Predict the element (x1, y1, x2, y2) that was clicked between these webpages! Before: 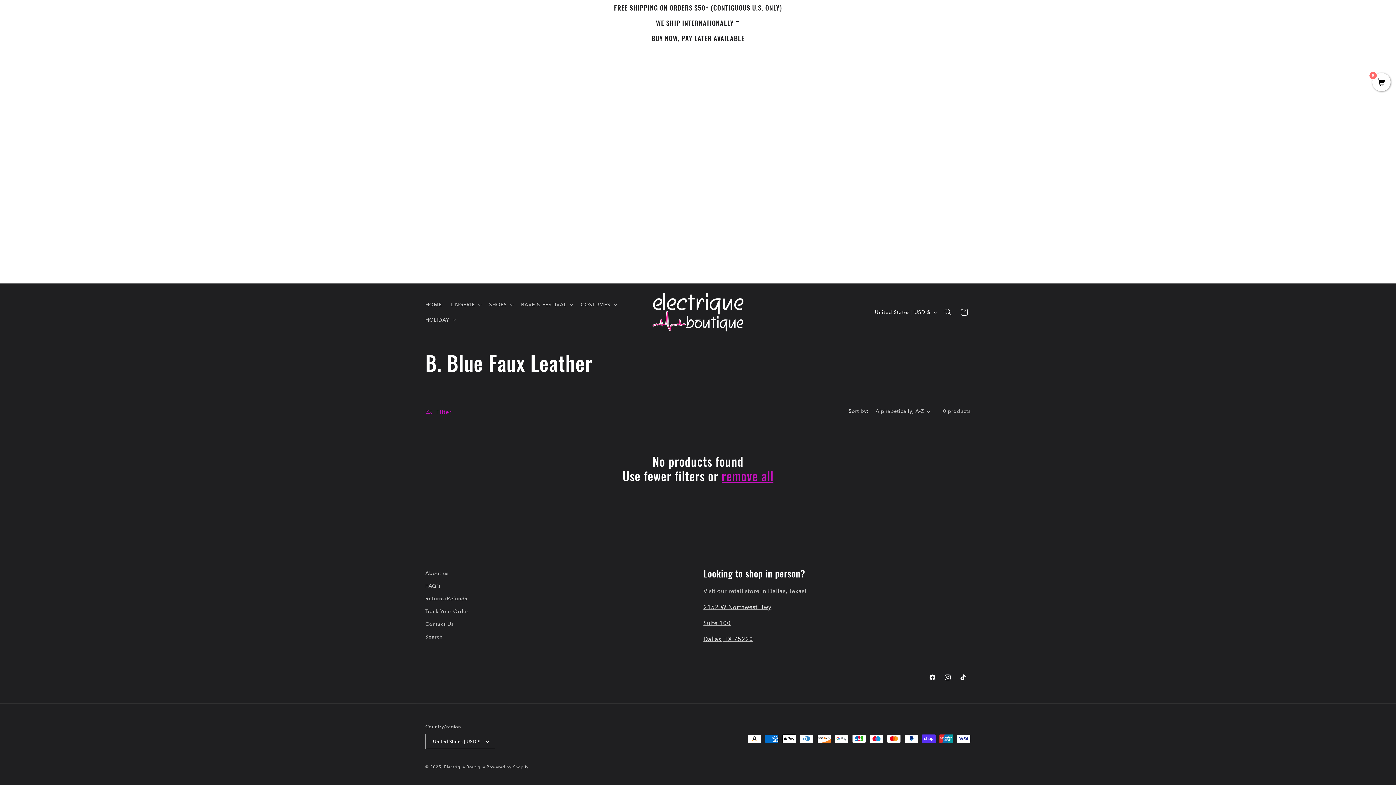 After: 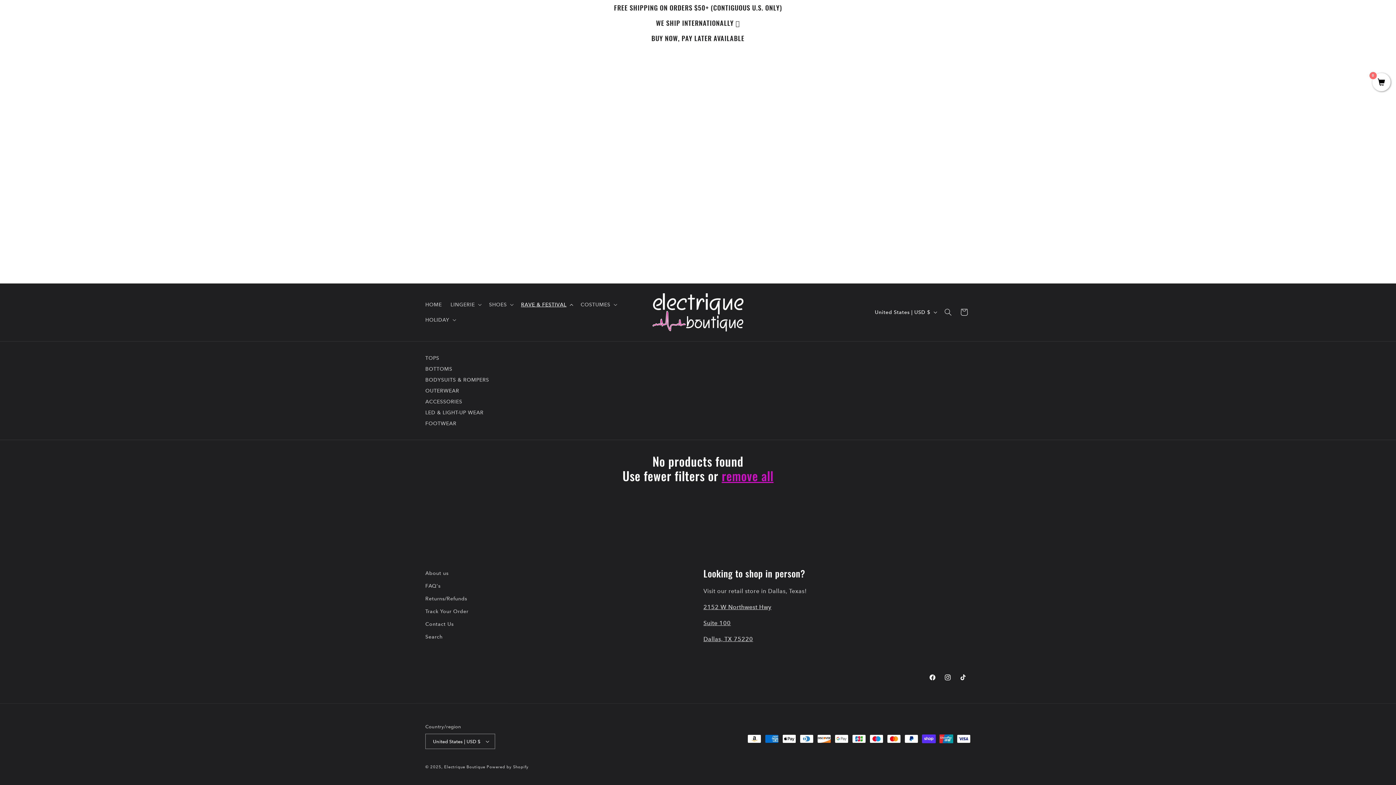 Action: bbox: (516, 297, 576, 312) label: RAVE & FESTIVAL